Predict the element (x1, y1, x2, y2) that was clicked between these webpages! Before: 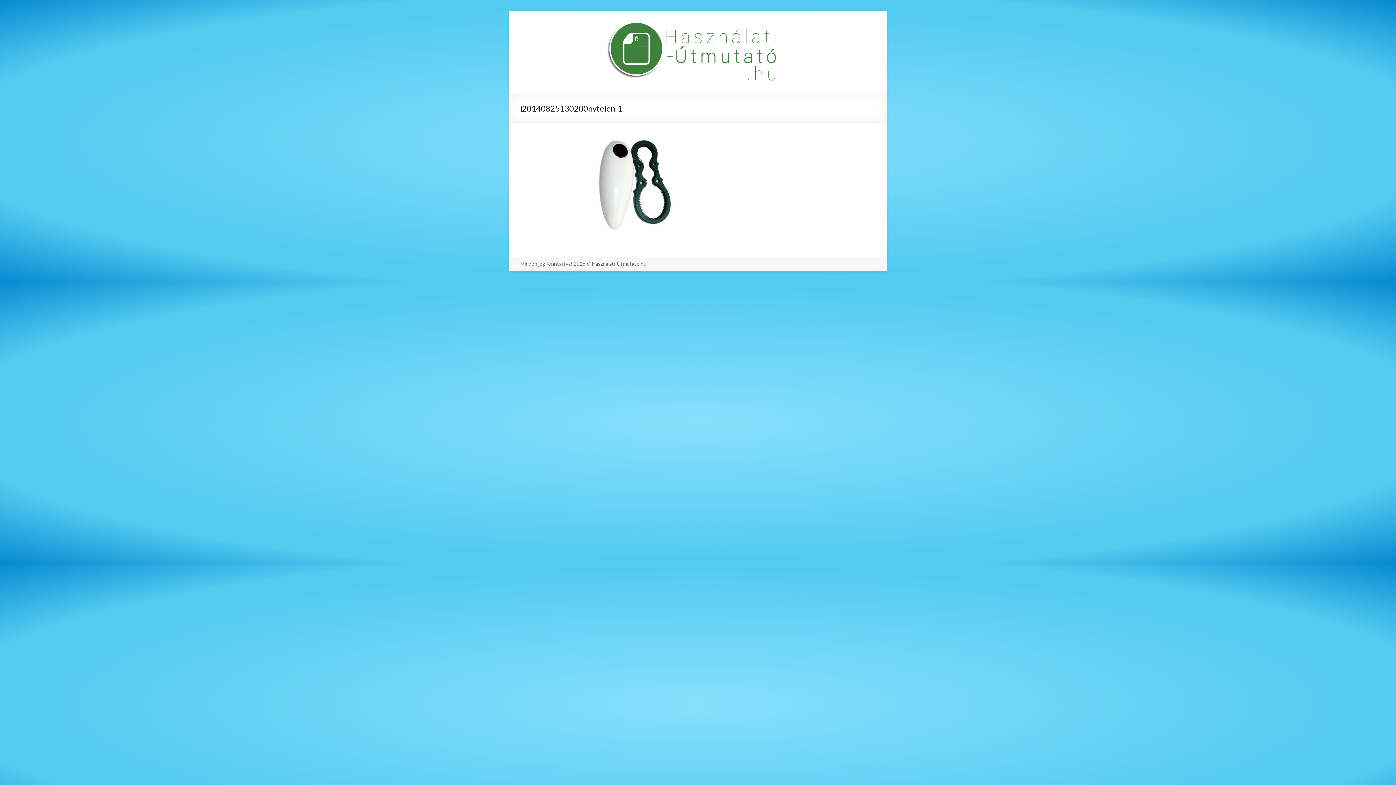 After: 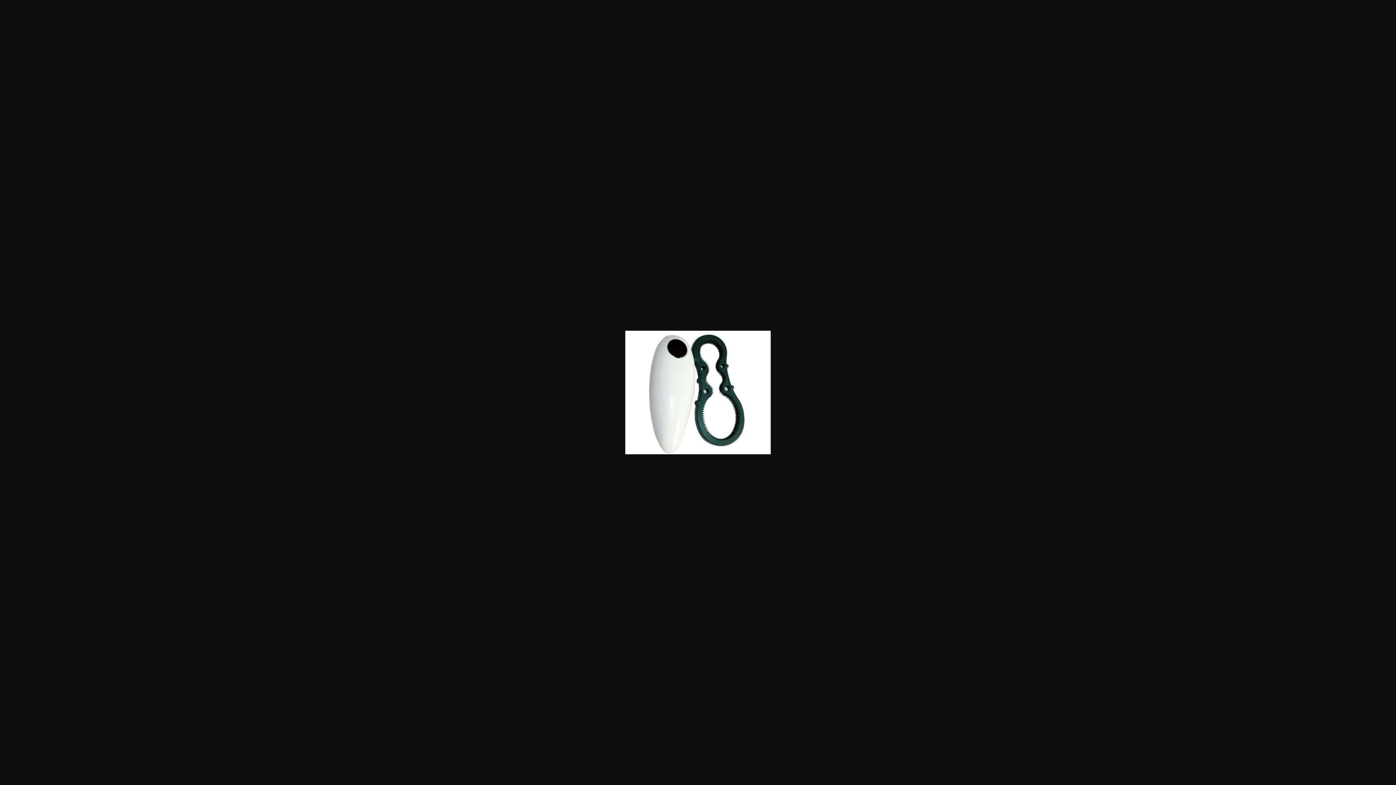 Action: bbox: (581, 138, 690, 145)